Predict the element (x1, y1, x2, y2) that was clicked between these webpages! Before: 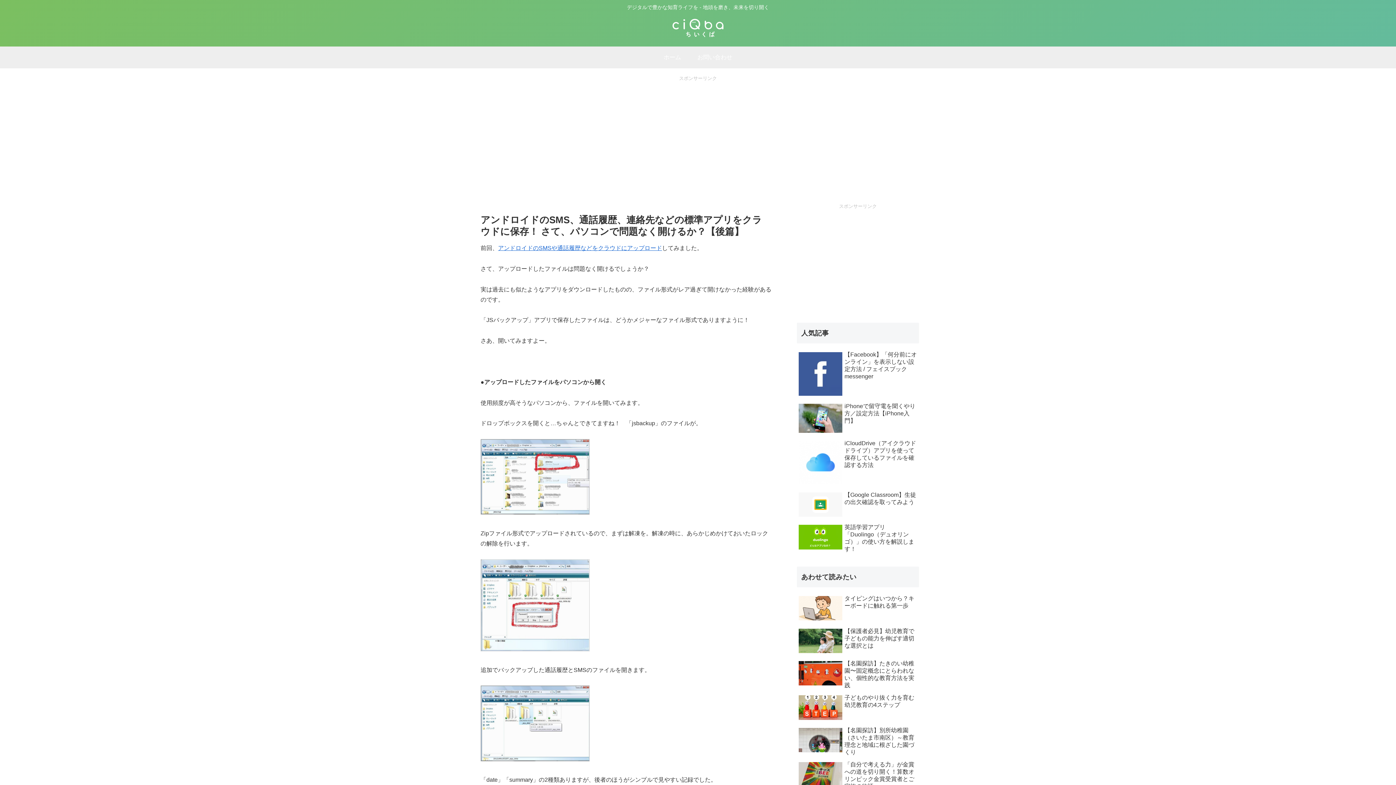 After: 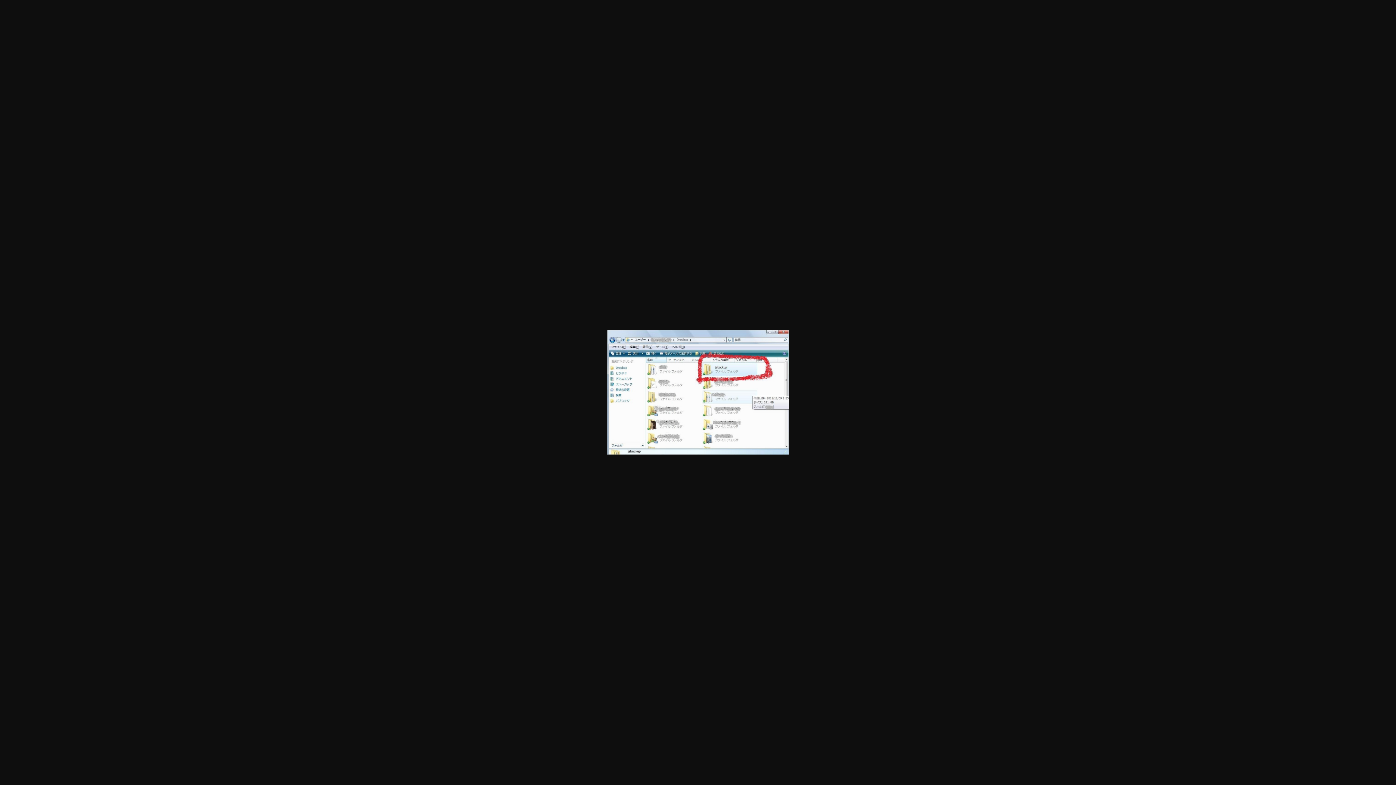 Action: bbox: (480, 408, 589, 414)